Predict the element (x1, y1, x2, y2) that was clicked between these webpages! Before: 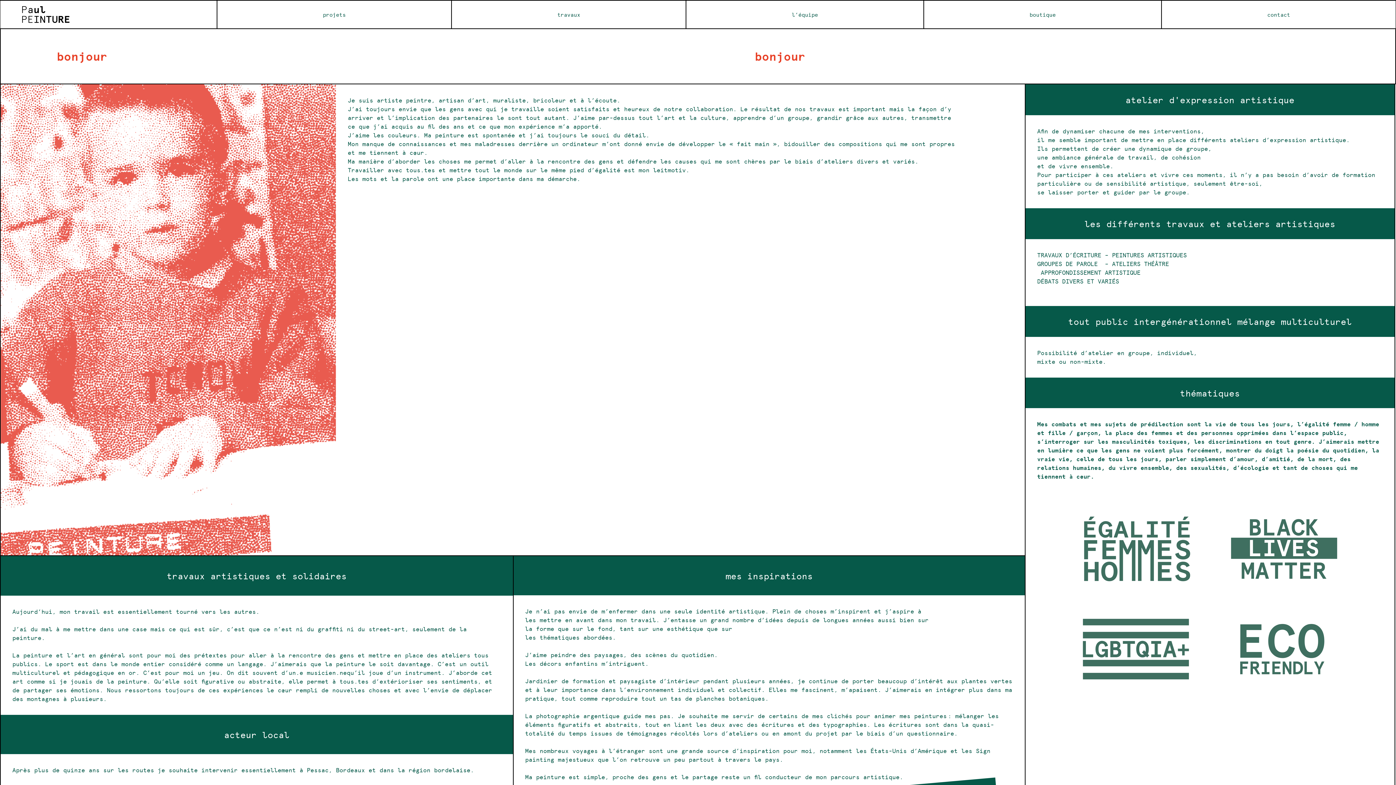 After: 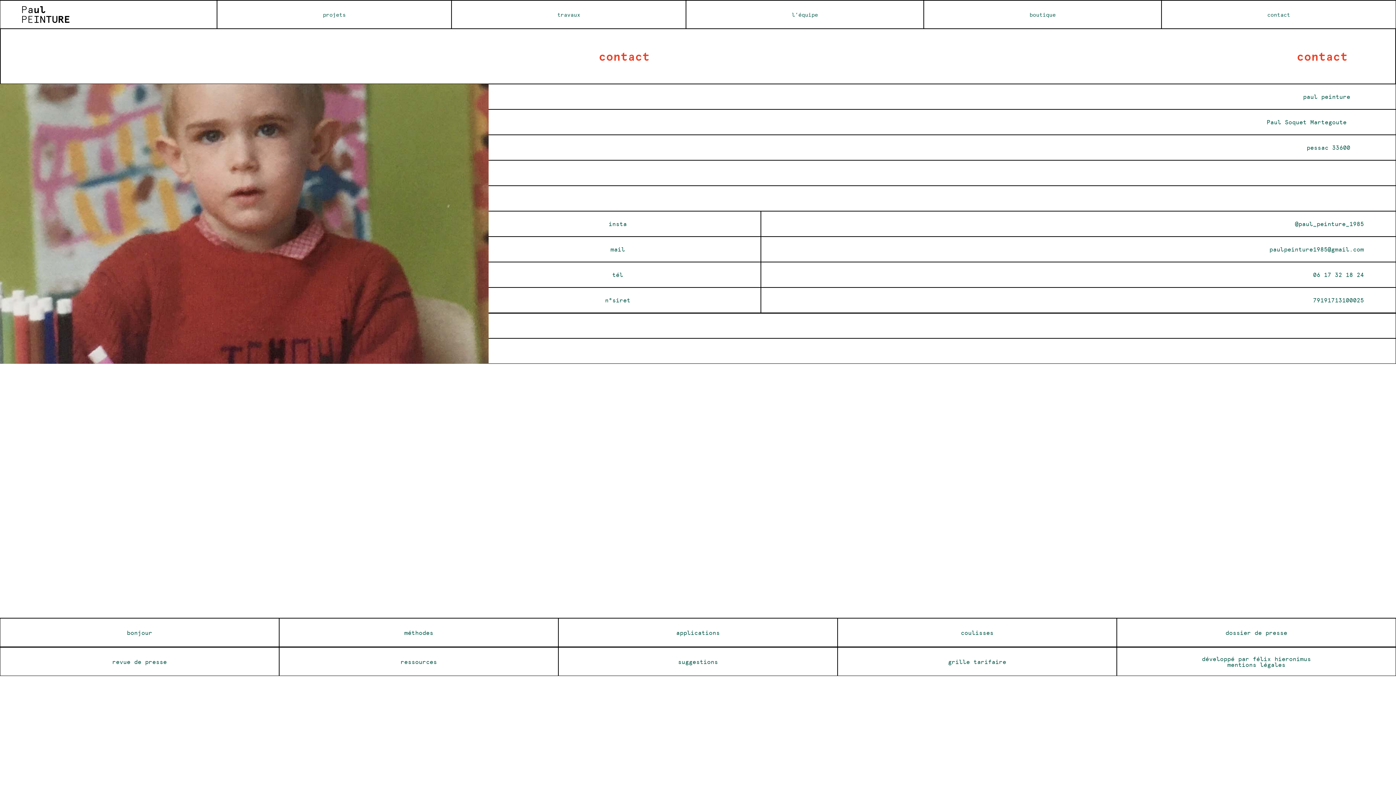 Action: label: contact bbox: (1162, 0, 1395, 28)